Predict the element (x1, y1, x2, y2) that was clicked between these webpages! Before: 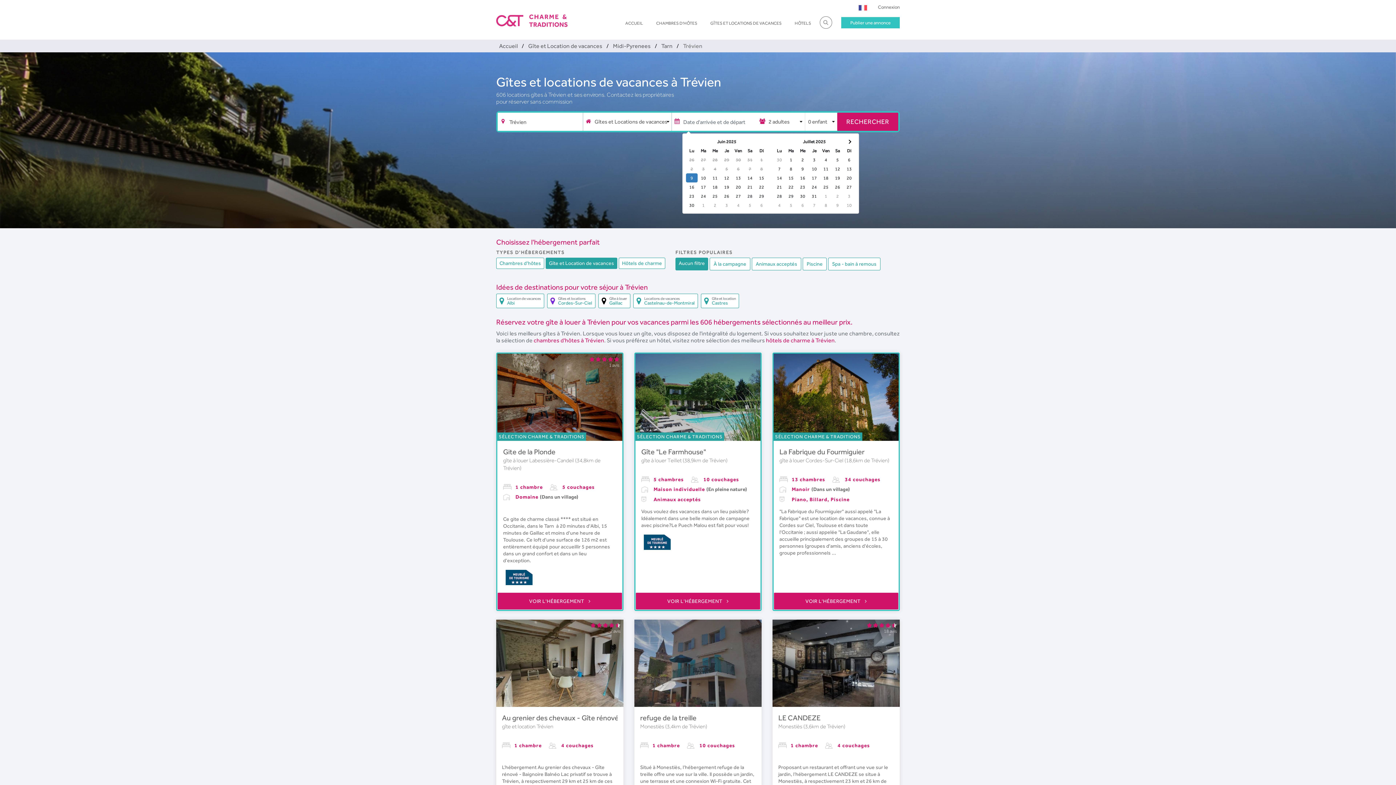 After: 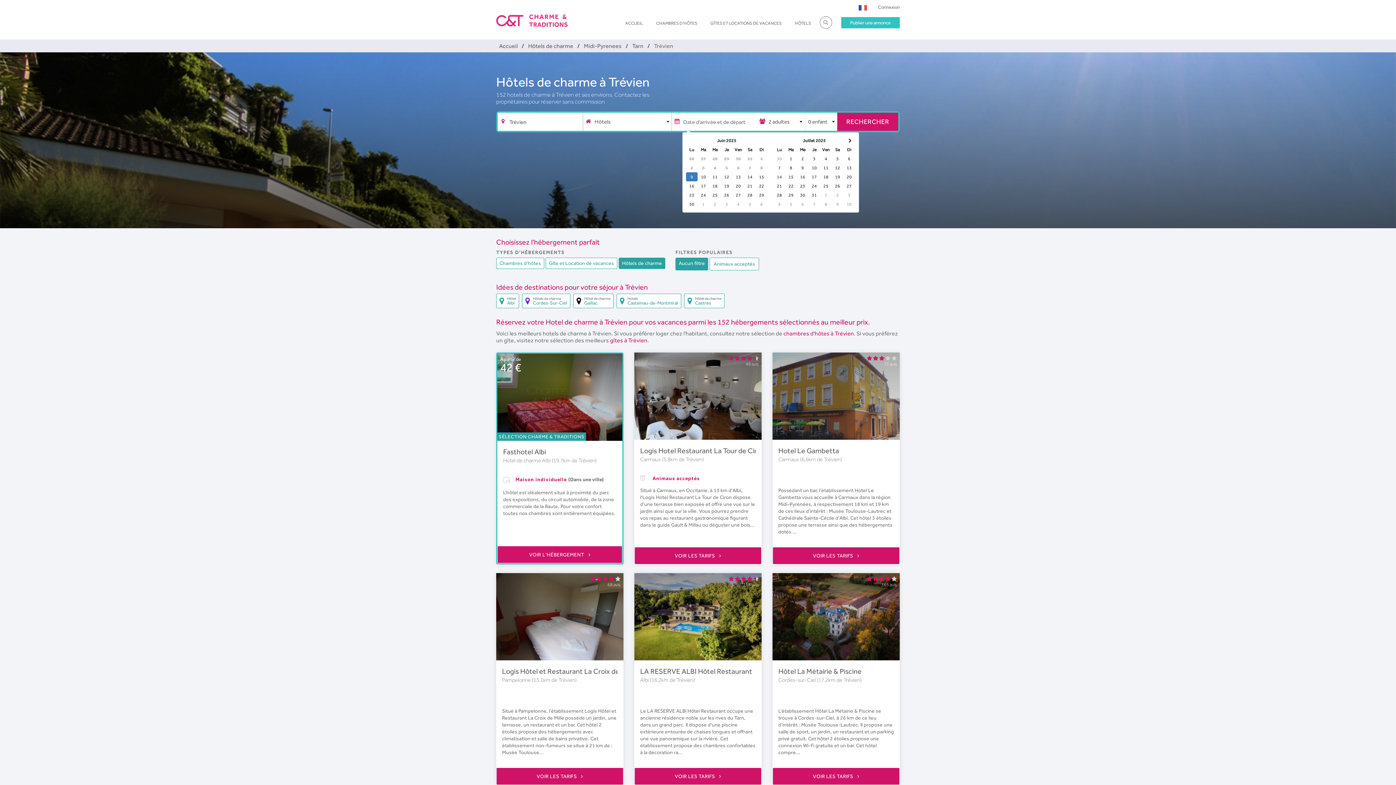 Action: bbox: (766, 337, 834, 344) label: hôtels de charme à Trévien